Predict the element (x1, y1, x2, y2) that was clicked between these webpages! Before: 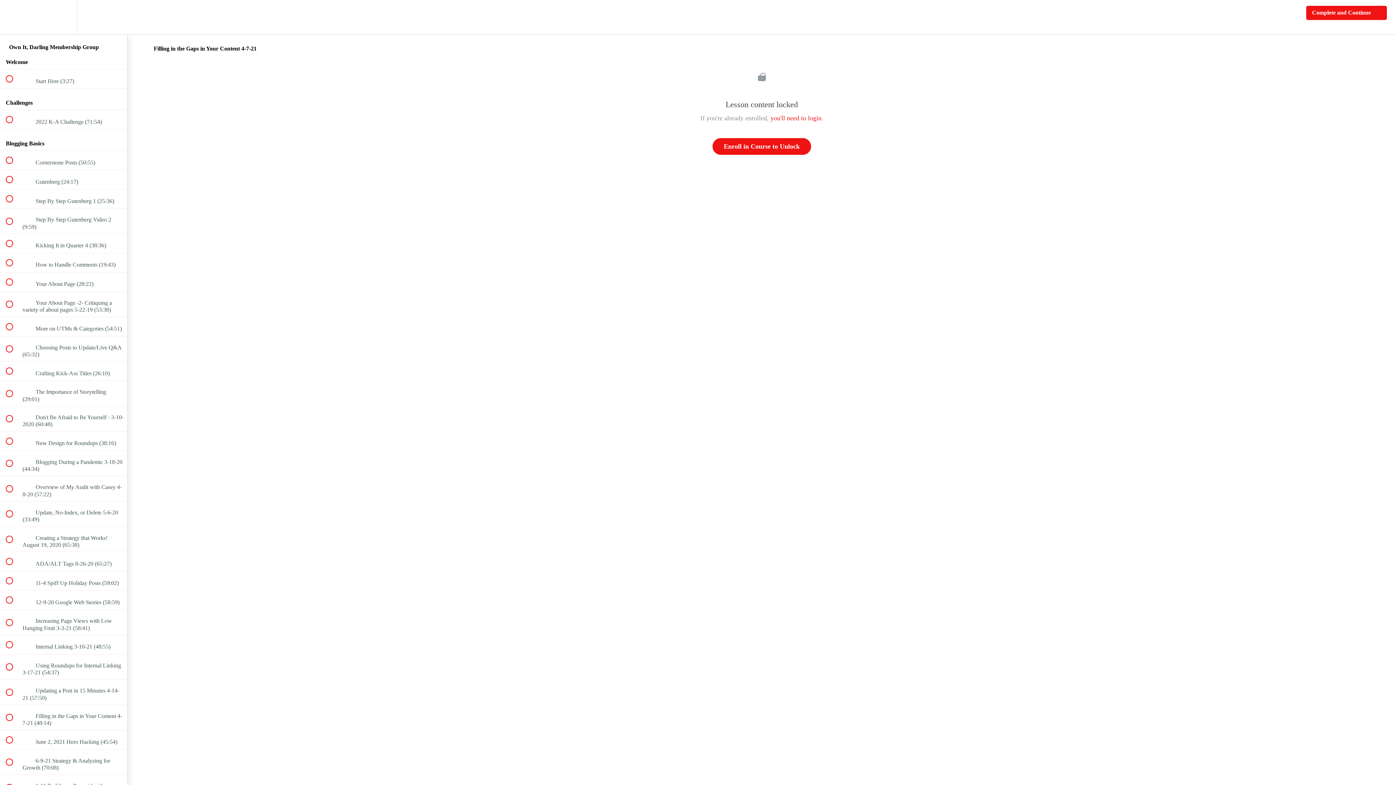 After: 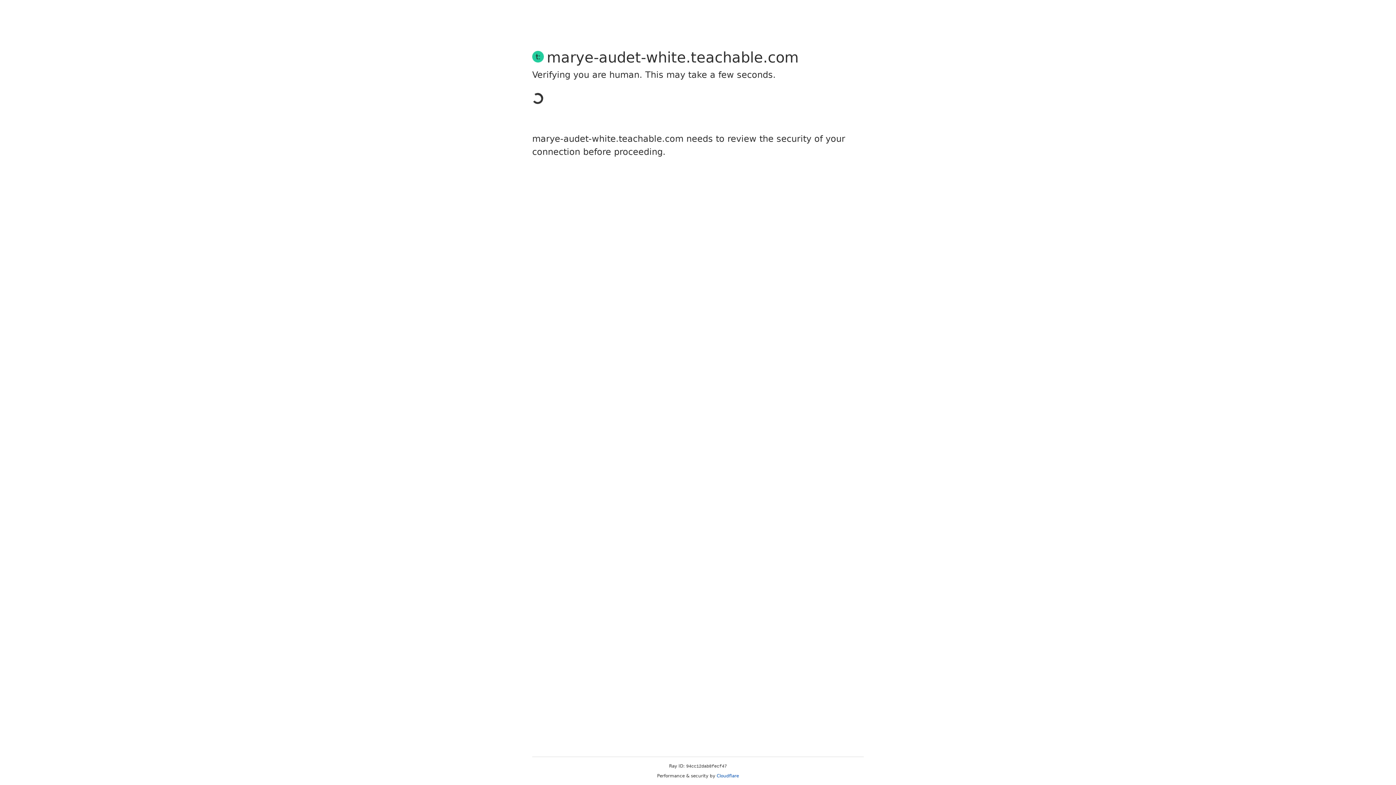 Action: label: you'll need to login bbox: (770, 114, 821, 121)